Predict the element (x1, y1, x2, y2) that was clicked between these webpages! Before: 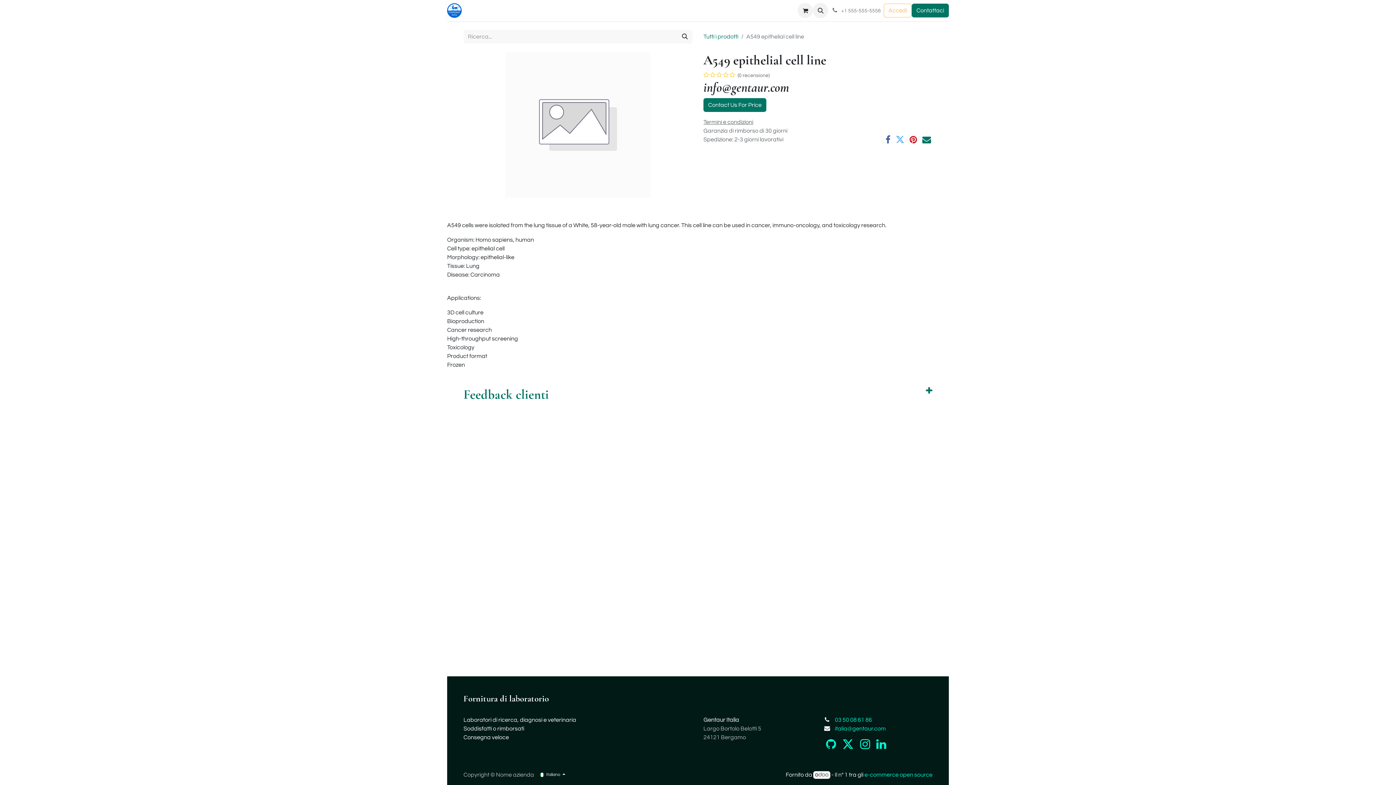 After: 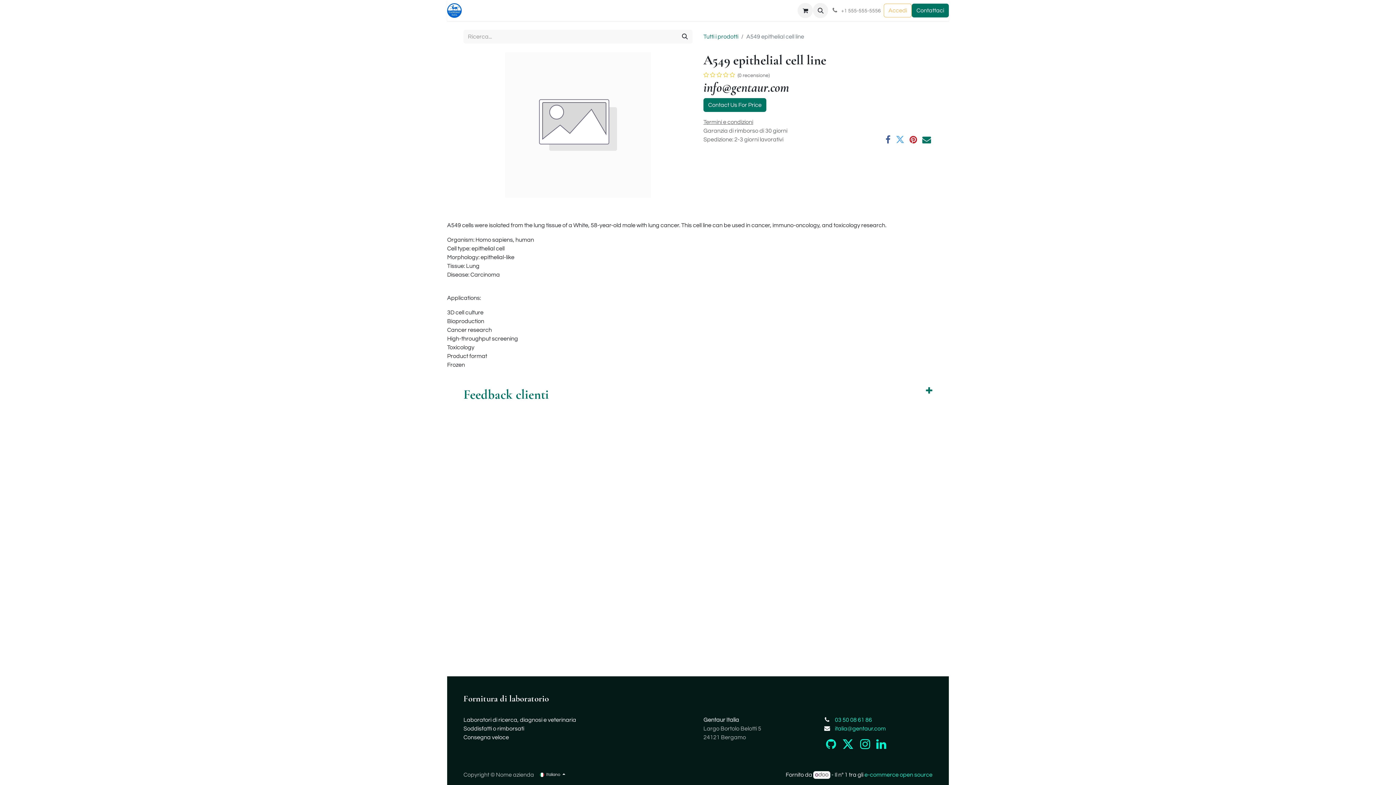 Action: bbox: (813, 771, 830, 779)